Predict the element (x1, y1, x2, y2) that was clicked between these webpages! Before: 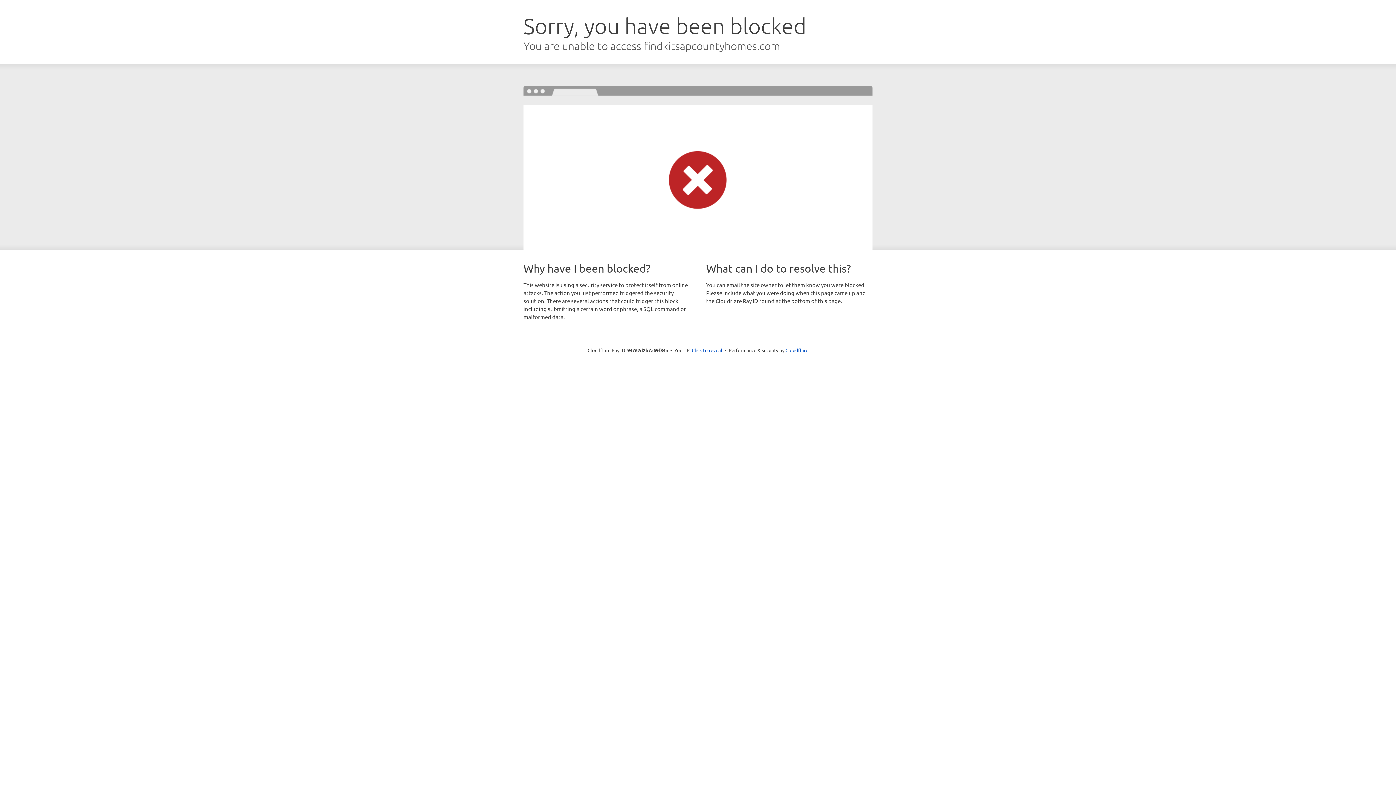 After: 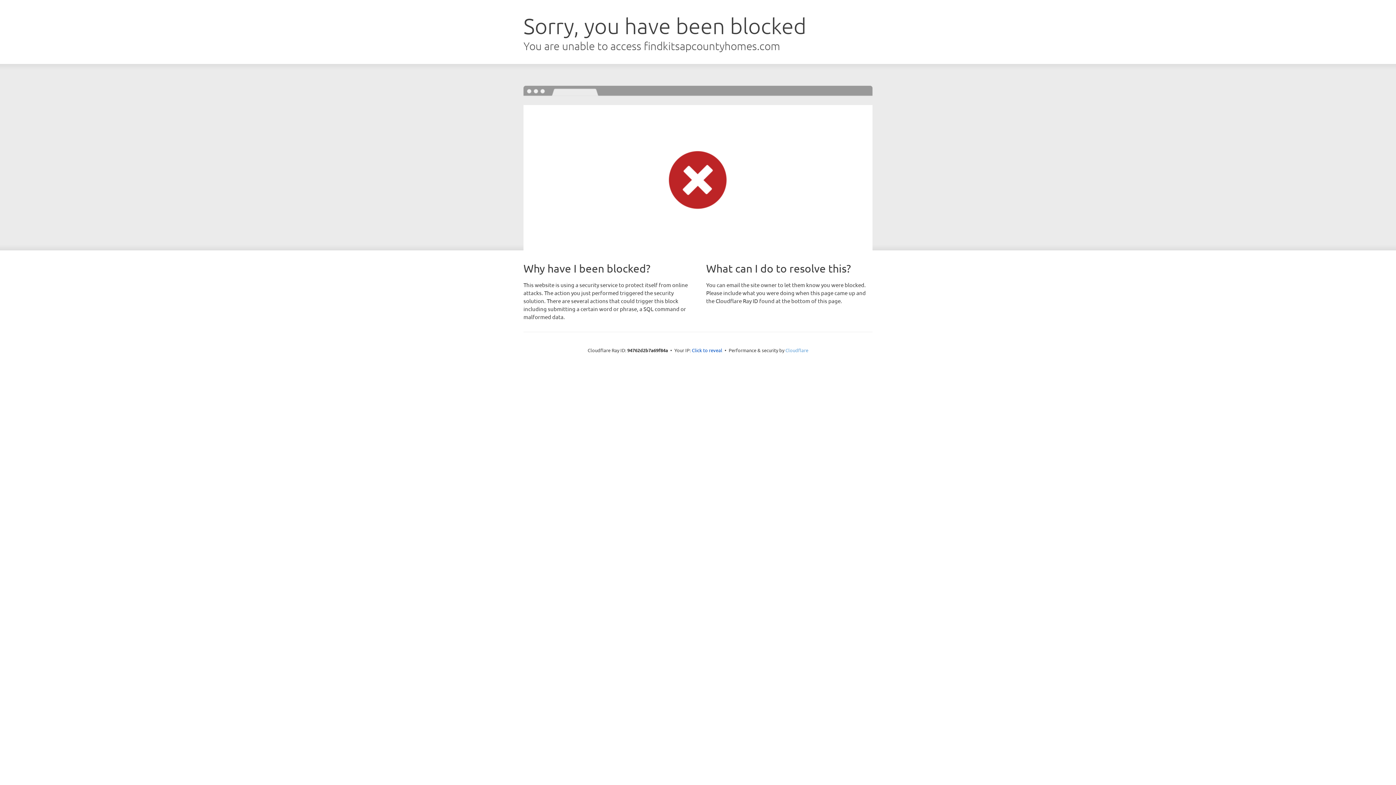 Action: label: Cloudflare bbox: (785, 347, 808, 353)